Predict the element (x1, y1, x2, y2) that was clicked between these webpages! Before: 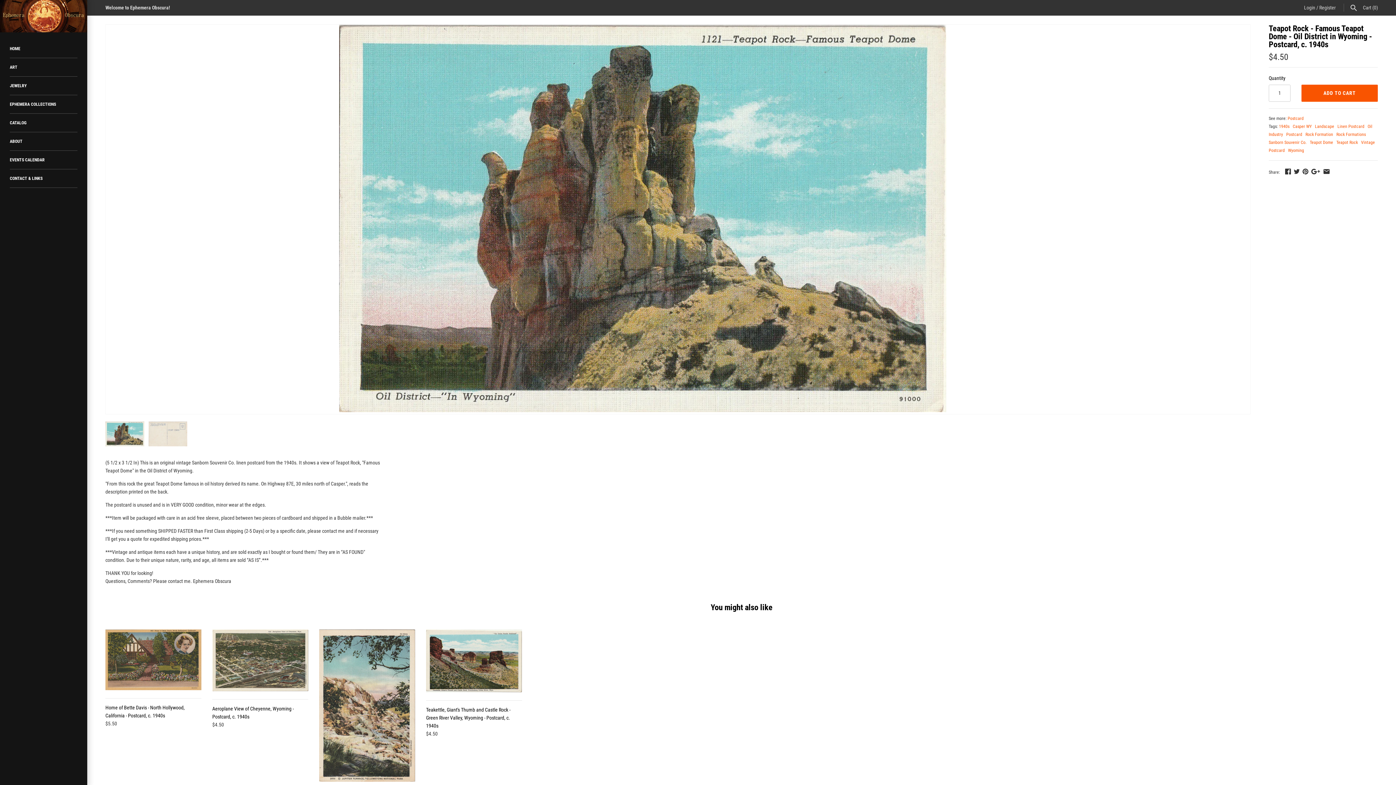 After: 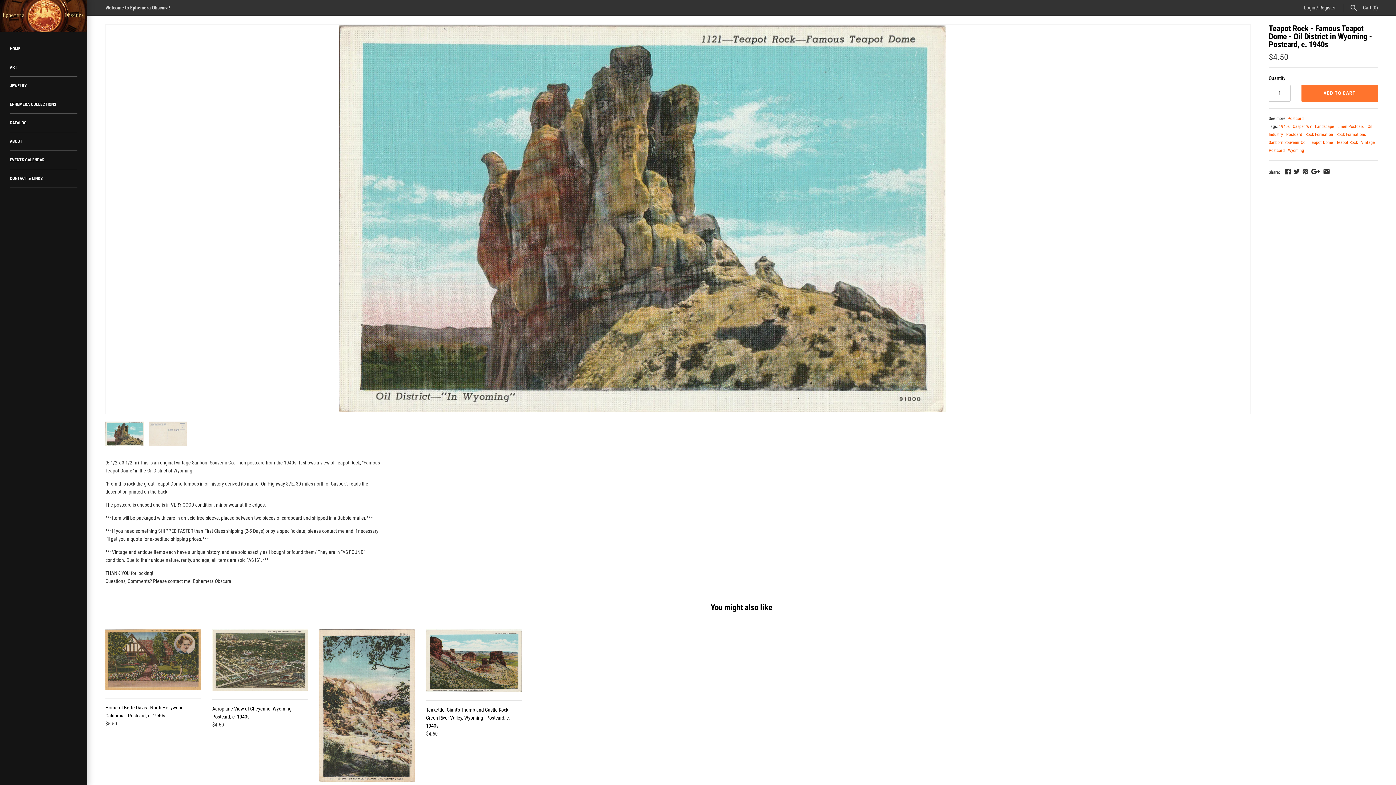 Action: label: ADD TO CART bbox: (1301, 84, 1378, 101)